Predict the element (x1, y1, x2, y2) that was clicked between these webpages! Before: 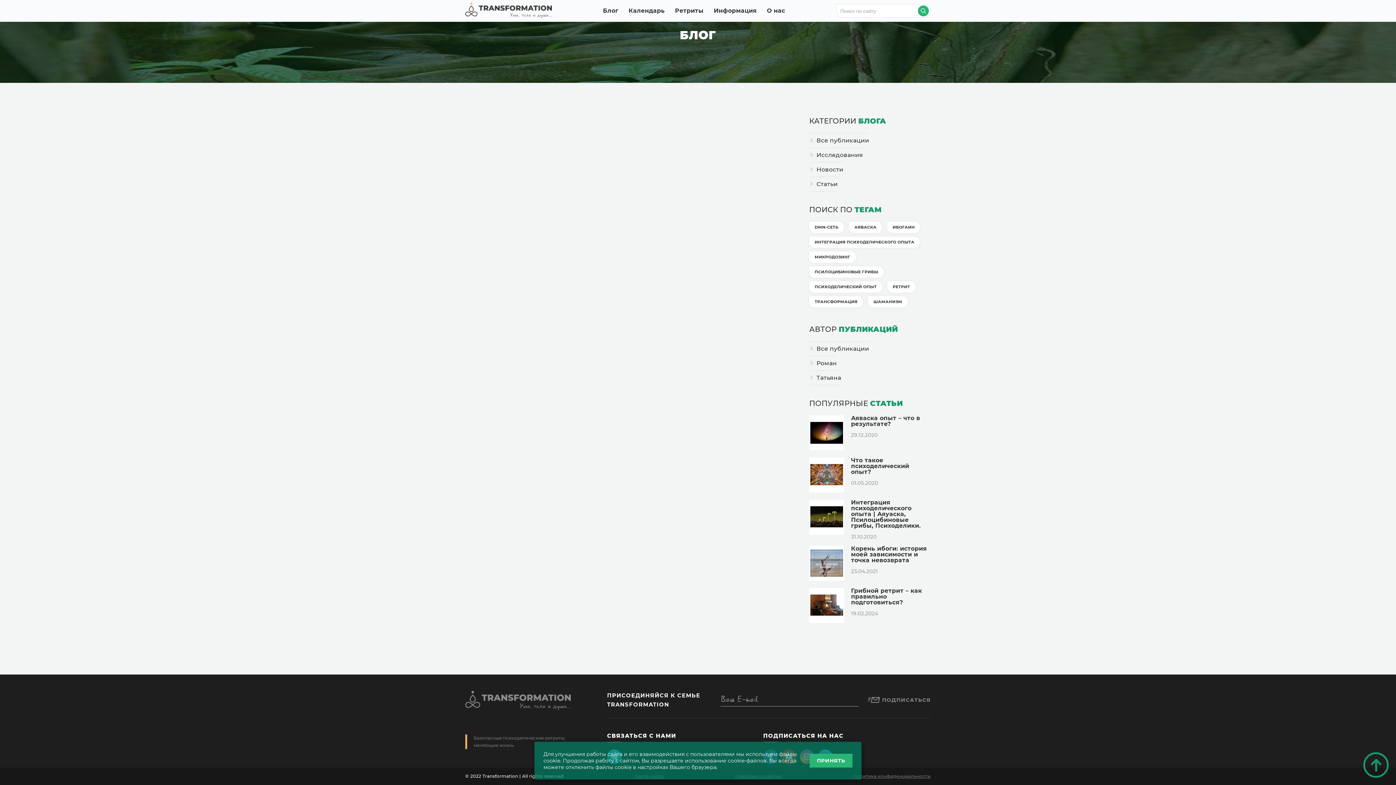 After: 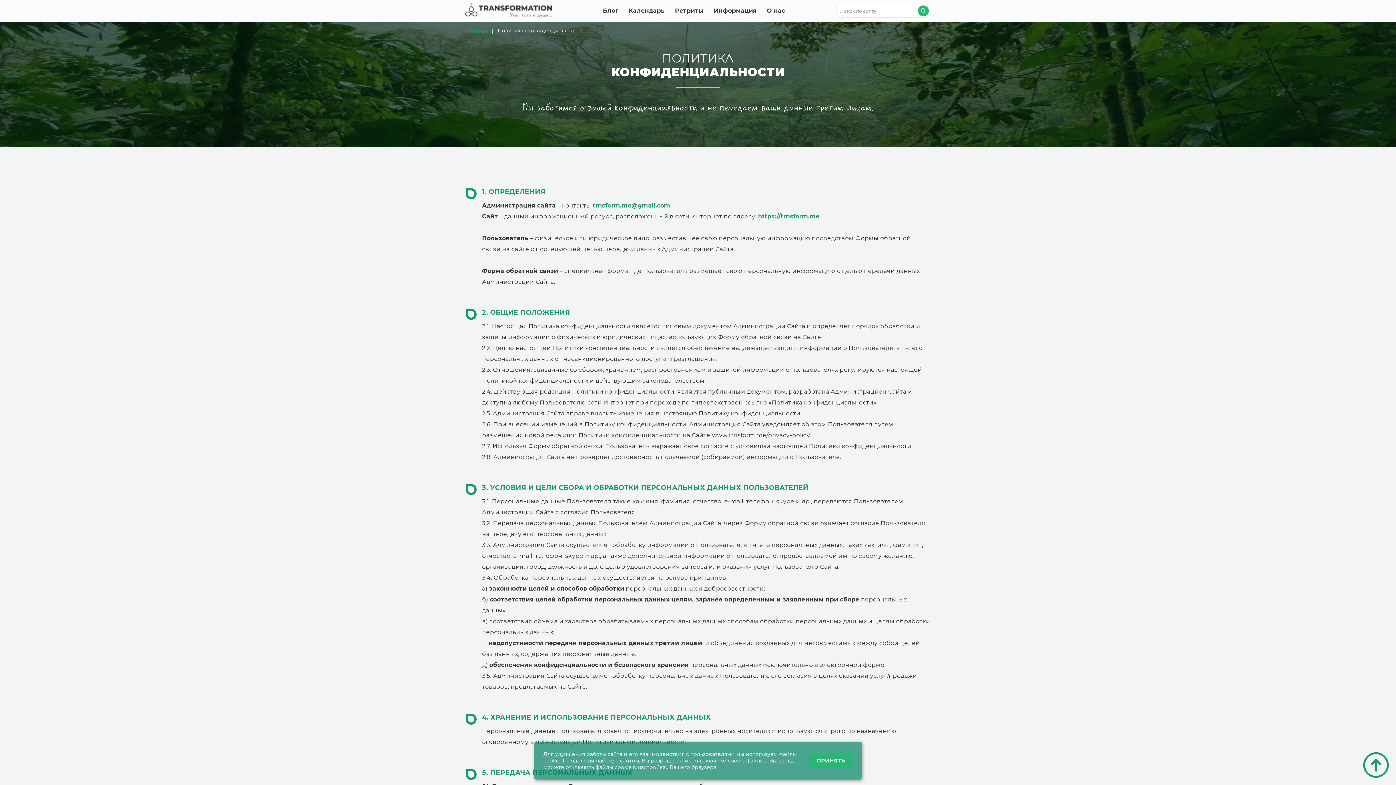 Action: bbox: (853, 774, 930, 778) label: Политика конфиденциальности